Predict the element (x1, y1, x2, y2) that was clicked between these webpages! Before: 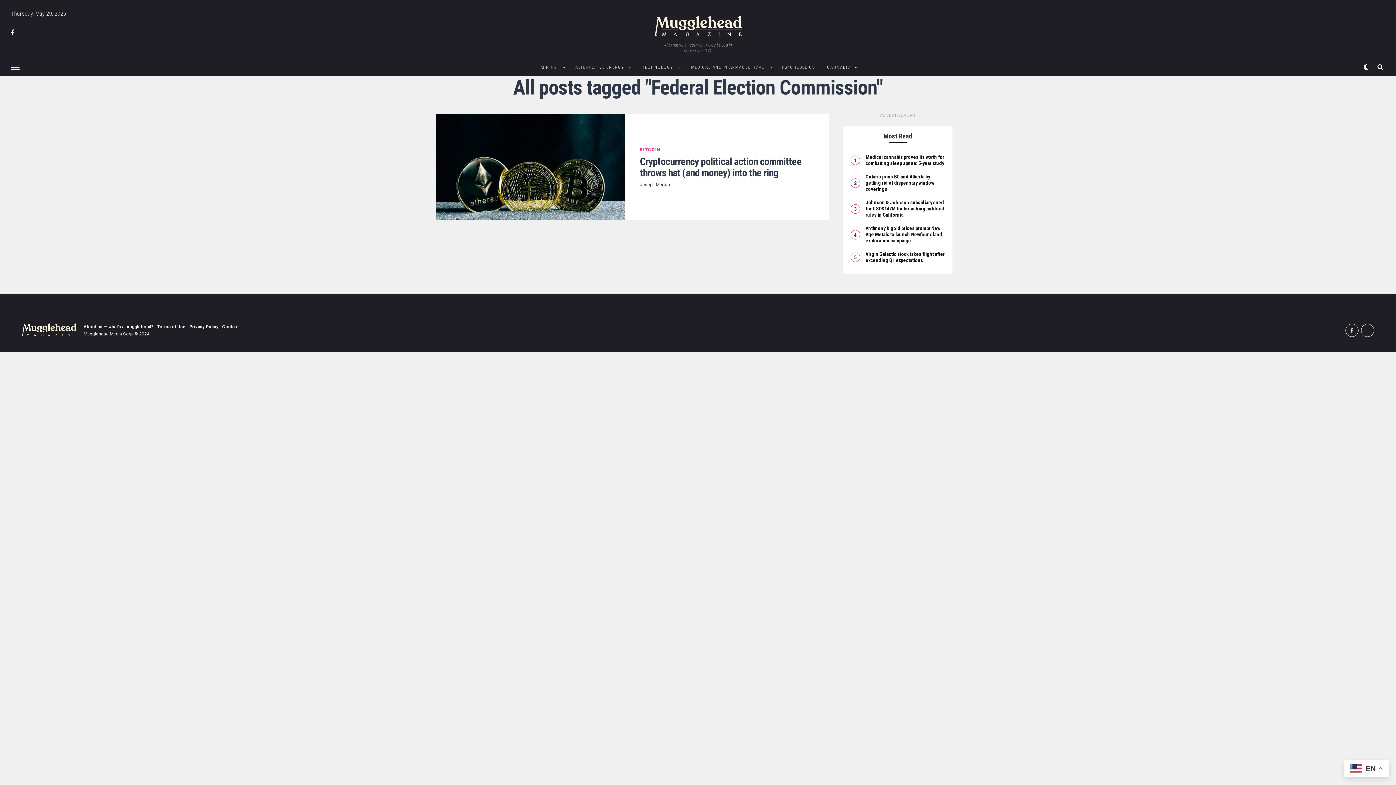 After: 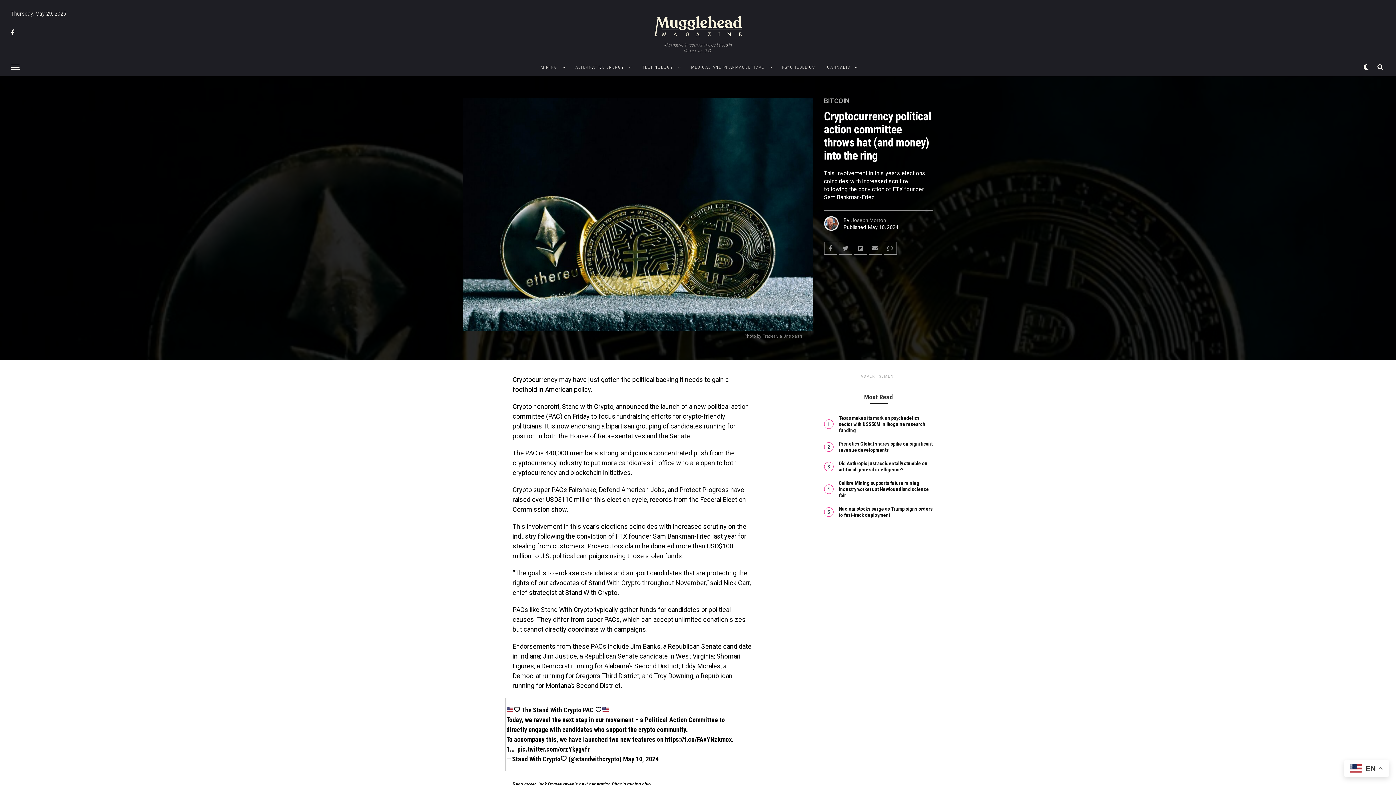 Action: bbox: (436, 113, 625, 220)